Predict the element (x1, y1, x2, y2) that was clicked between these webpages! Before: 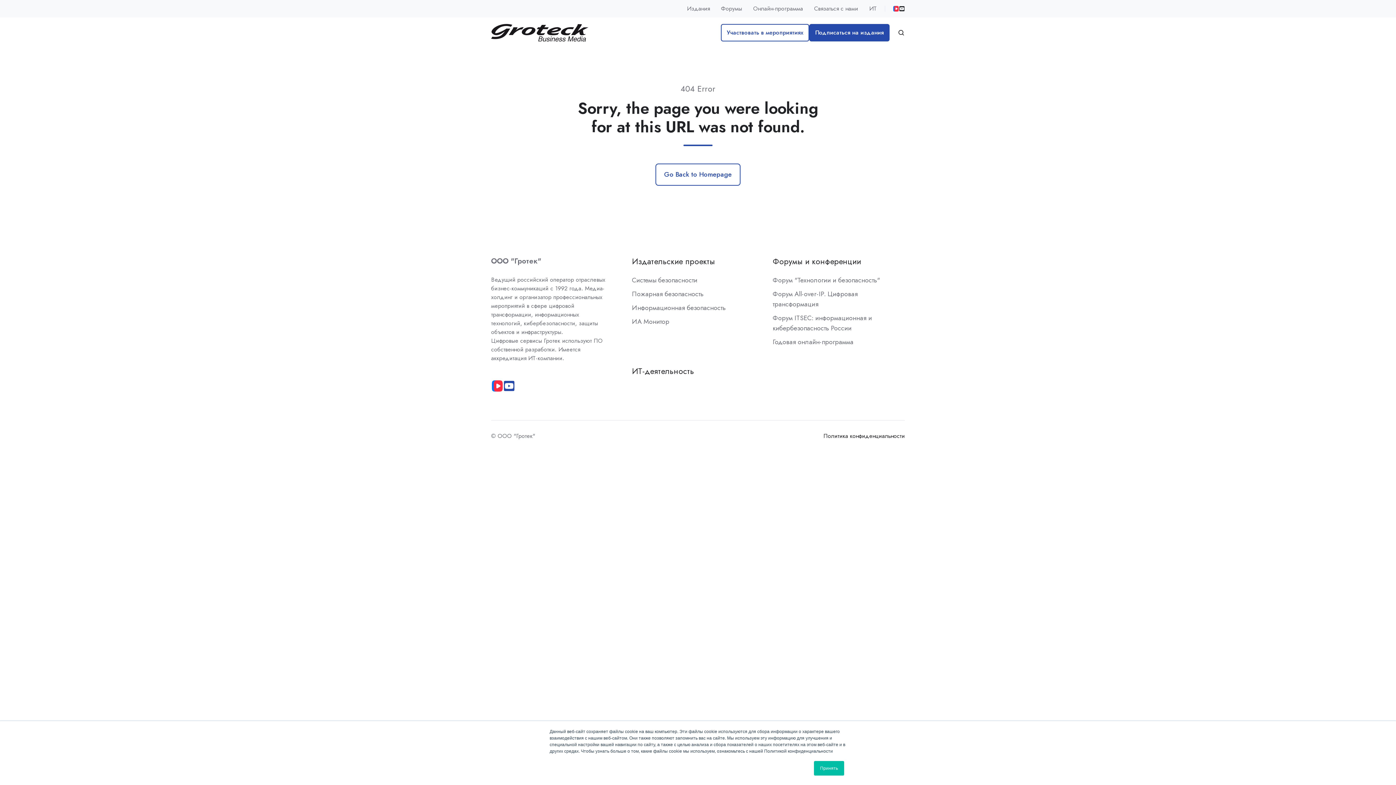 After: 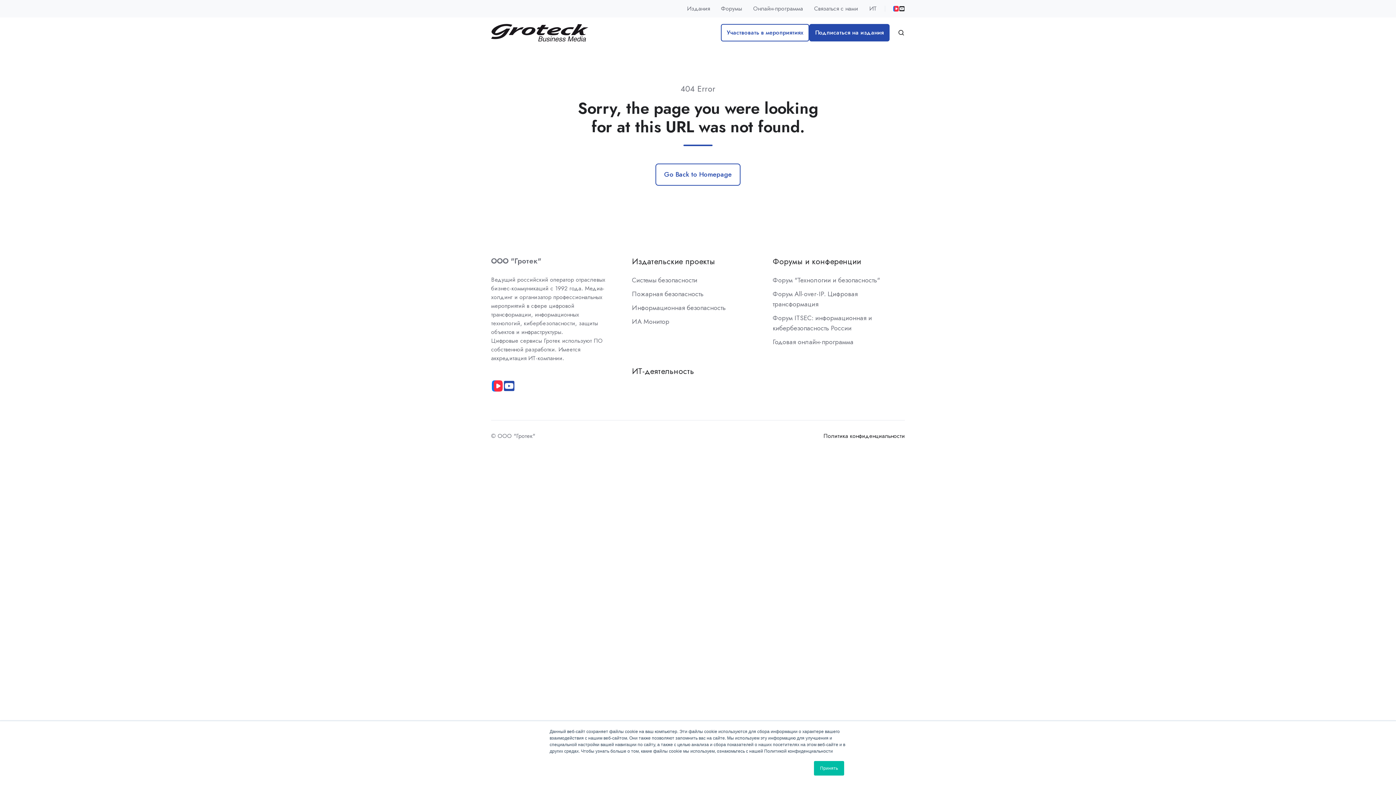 Action: bbox: (893, 5, 899, 11)